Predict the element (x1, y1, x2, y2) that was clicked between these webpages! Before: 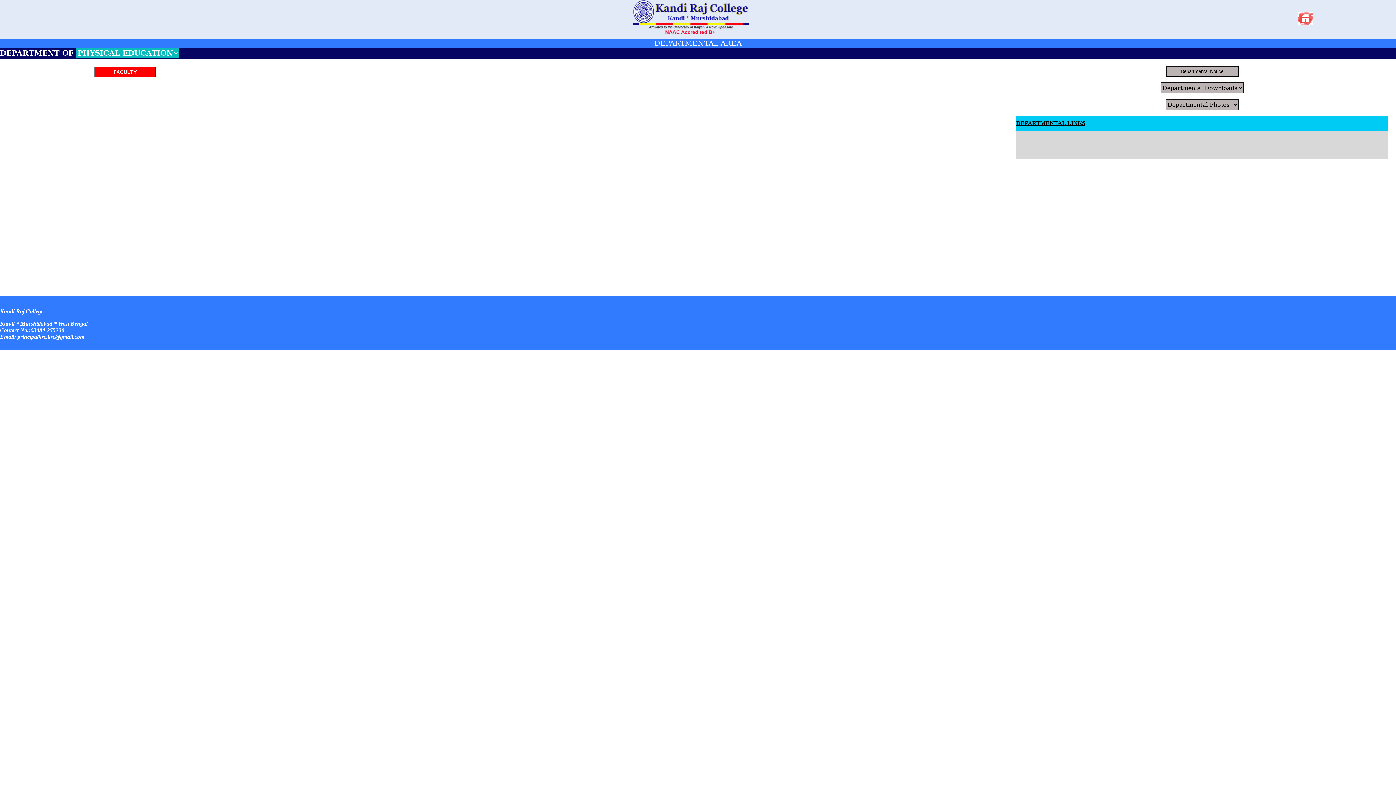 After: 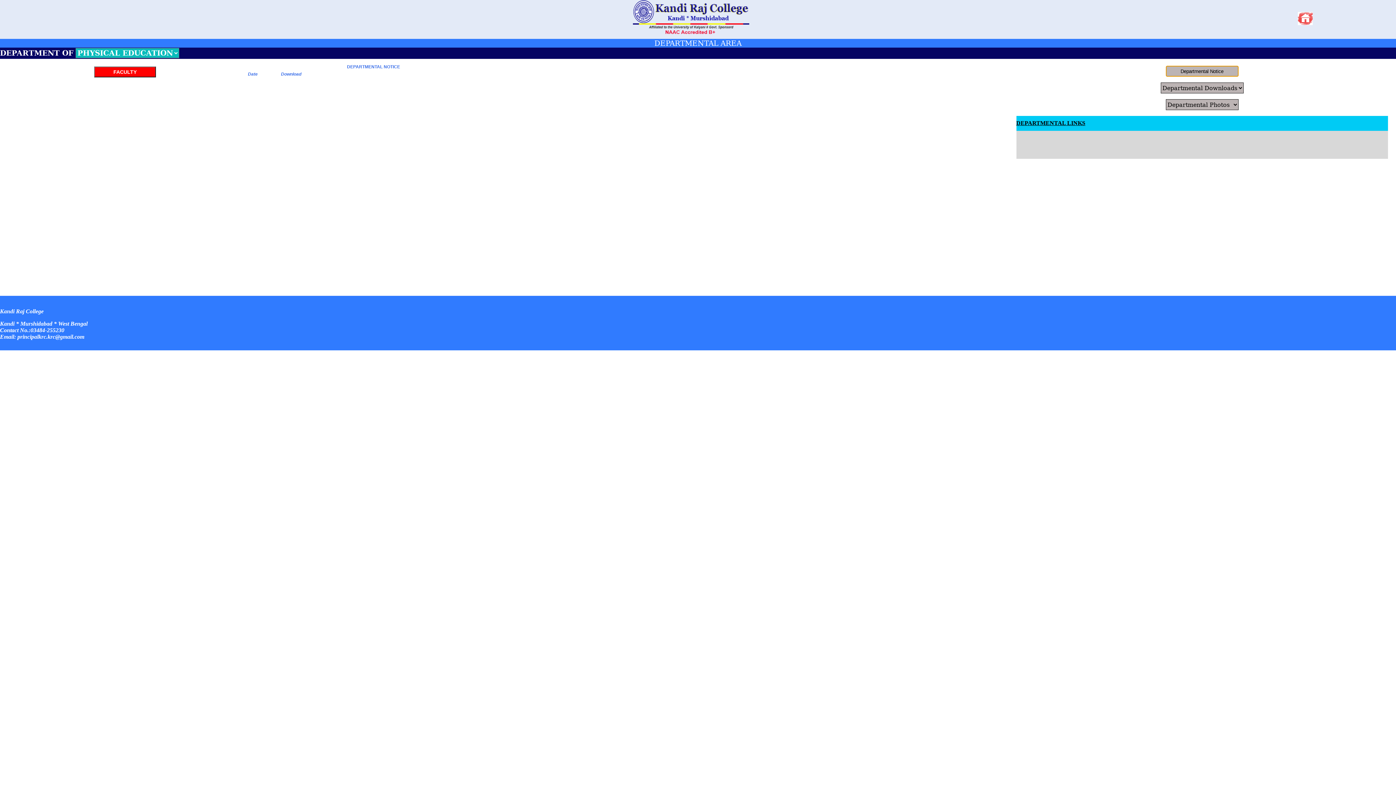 Action: bbox: (1166, 68, 1238, 74)